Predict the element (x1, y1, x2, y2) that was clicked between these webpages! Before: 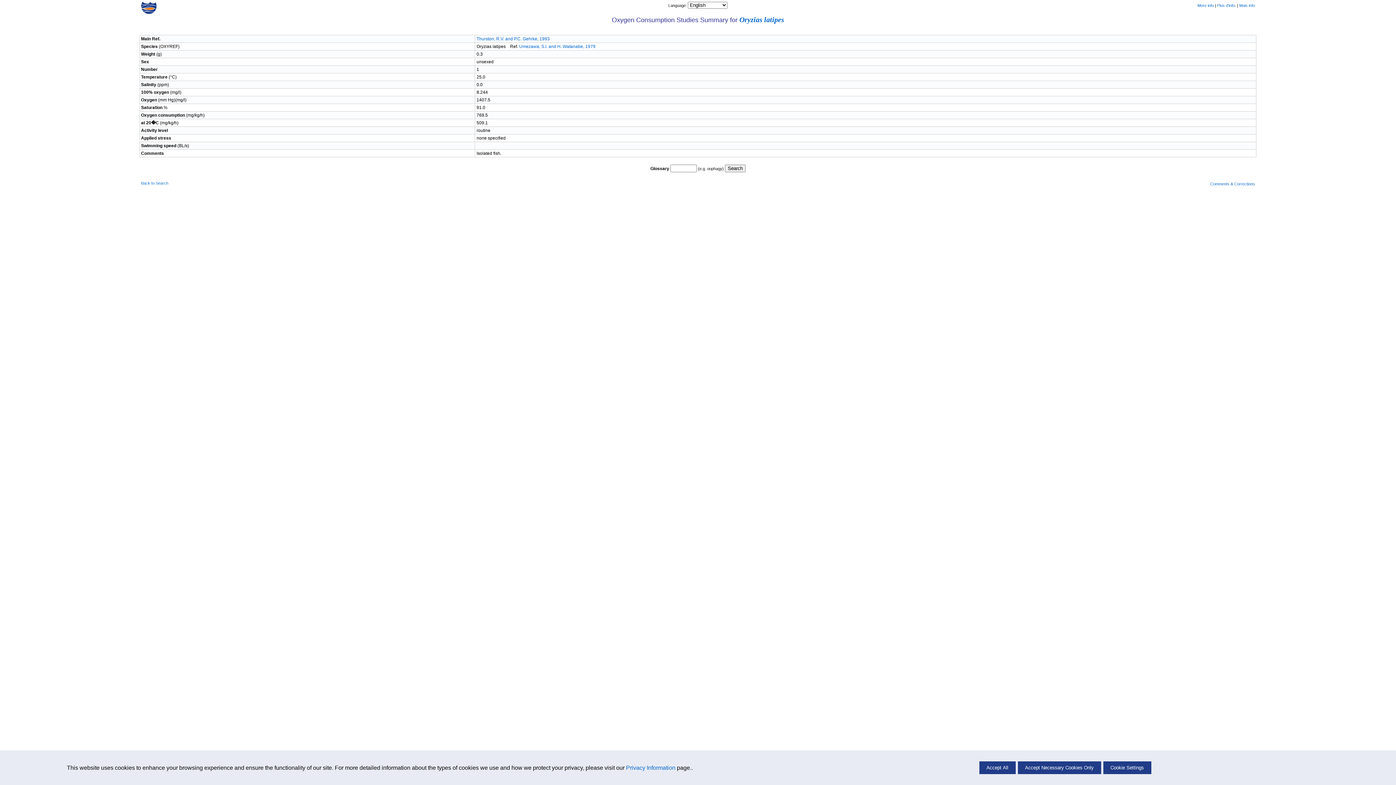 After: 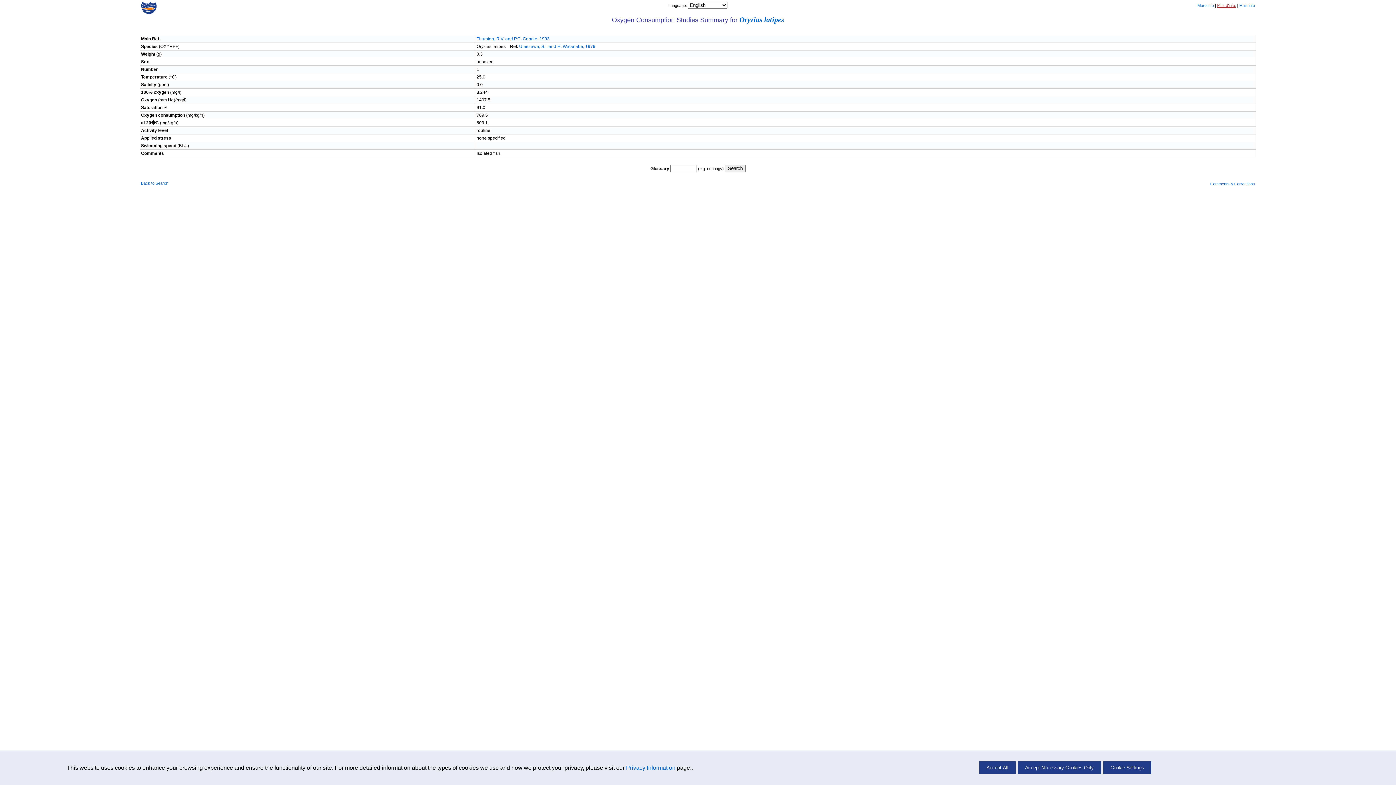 Action: bbox: (1217, 3, 1236, 7) label: Plus d'info.